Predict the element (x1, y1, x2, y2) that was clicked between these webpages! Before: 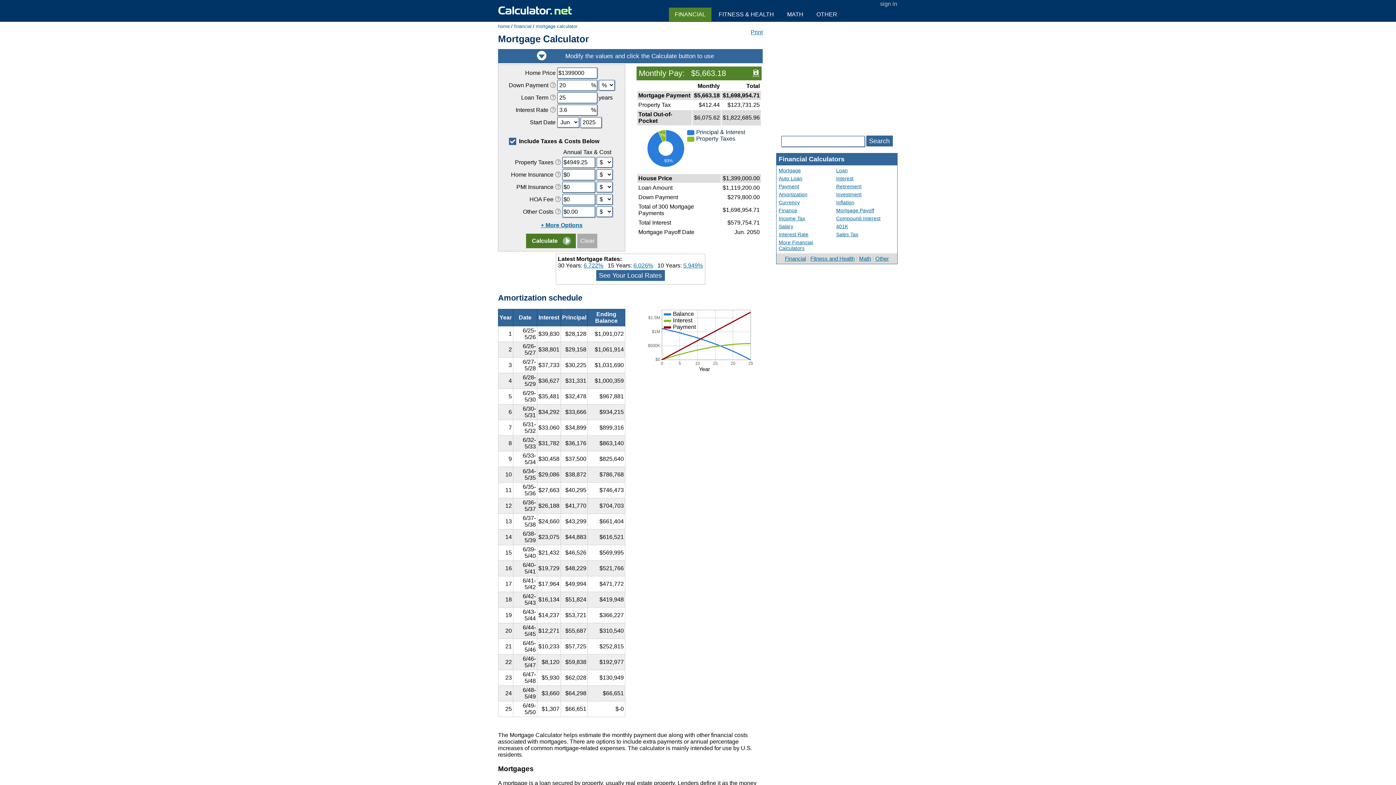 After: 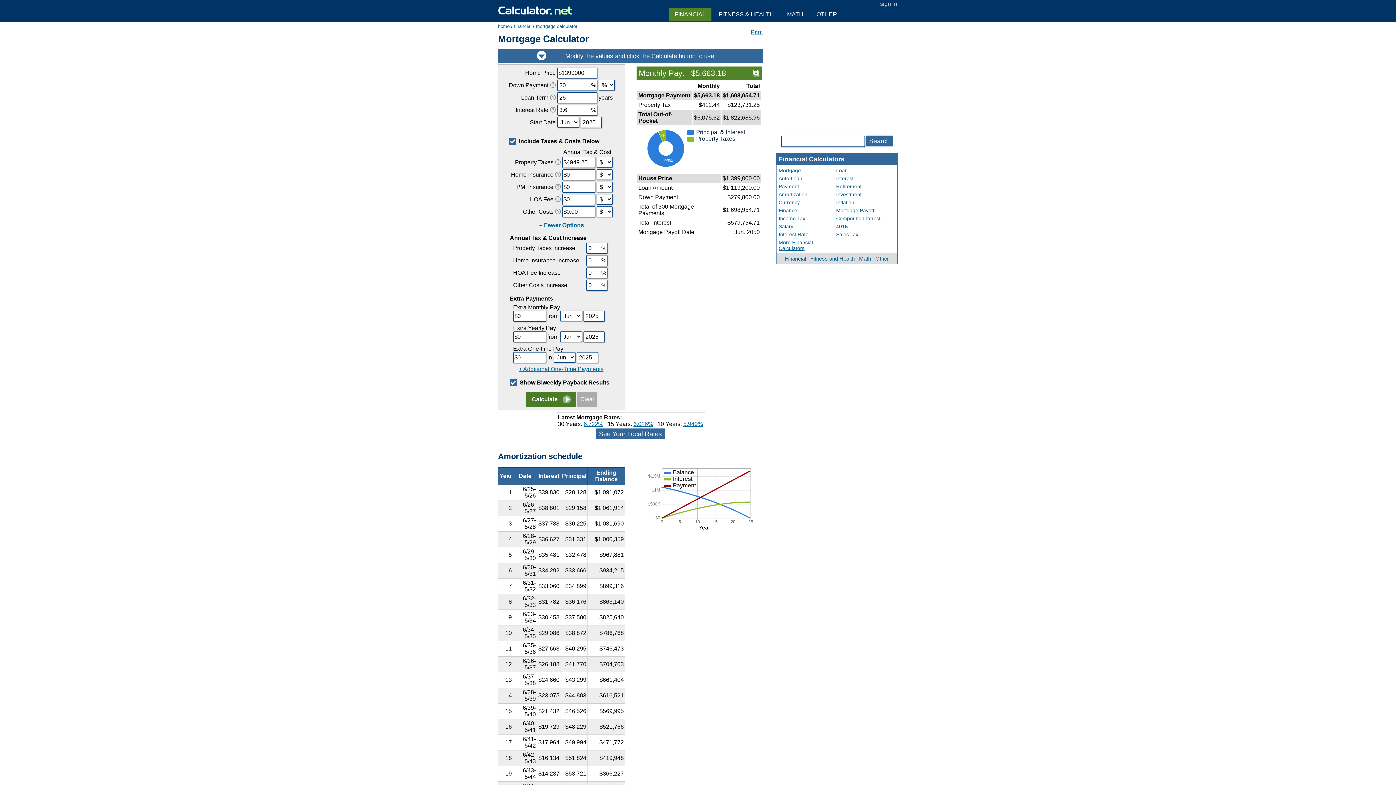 Action: bbox: (540, 222, 582, 228) label: + More Options